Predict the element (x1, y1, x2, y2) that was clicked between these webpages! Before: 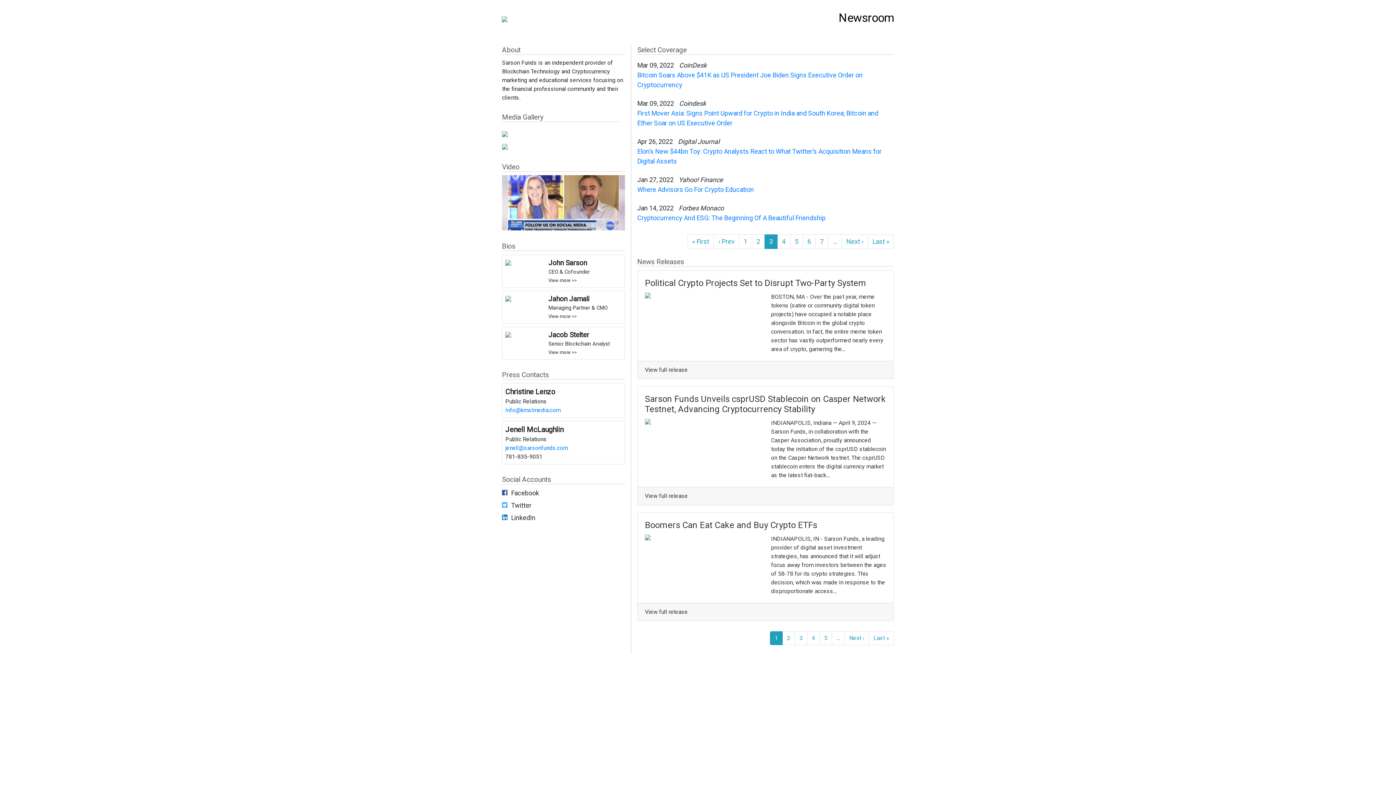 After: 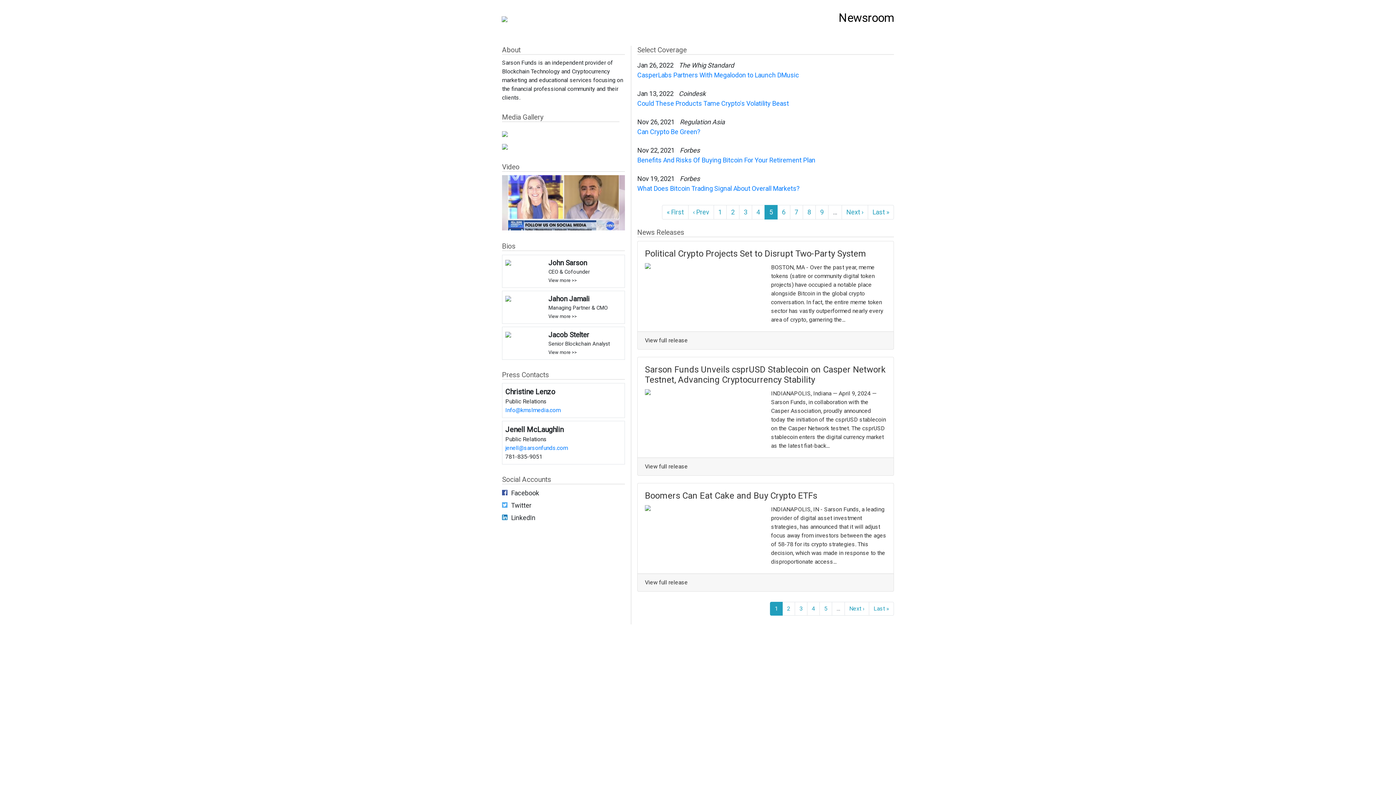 Action: bbox: (790, 234, 803, 249) label: 5